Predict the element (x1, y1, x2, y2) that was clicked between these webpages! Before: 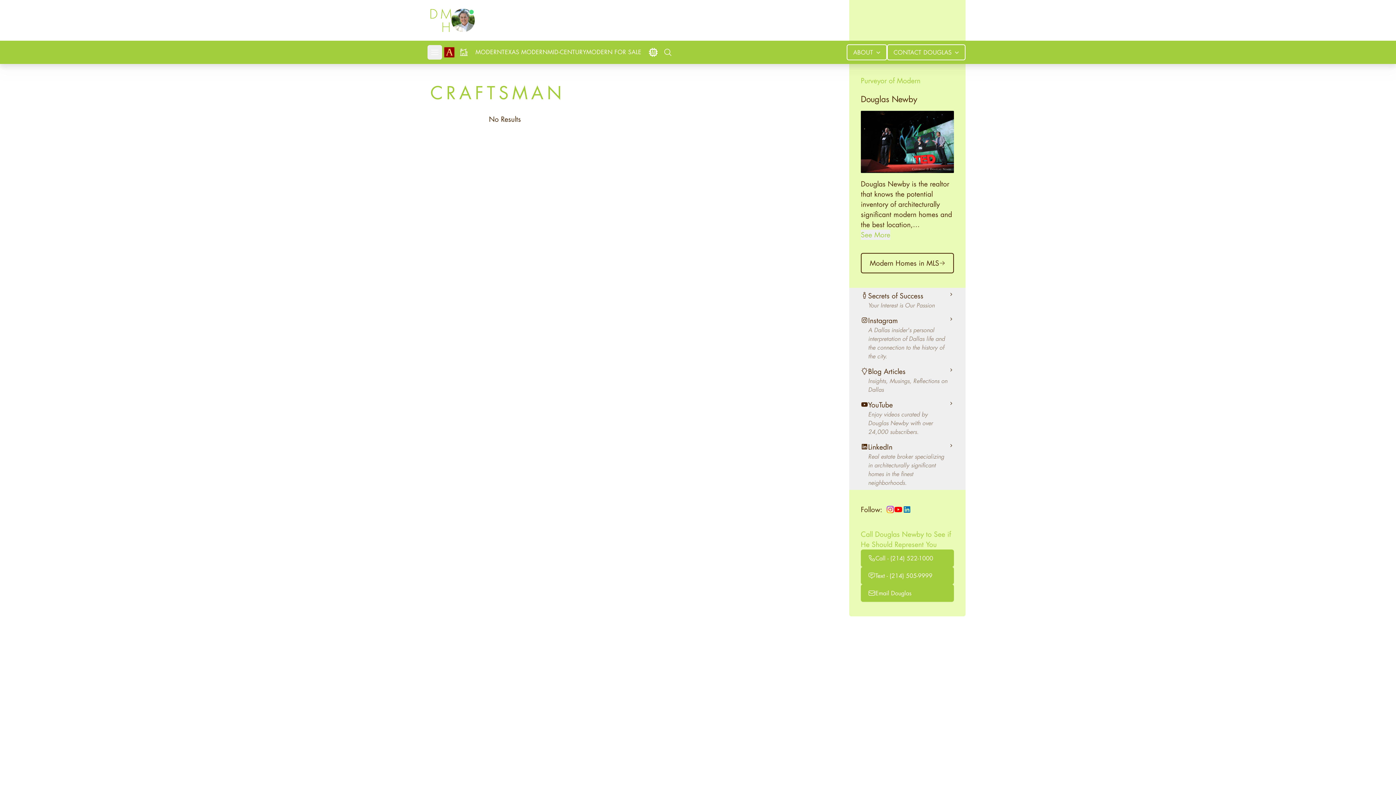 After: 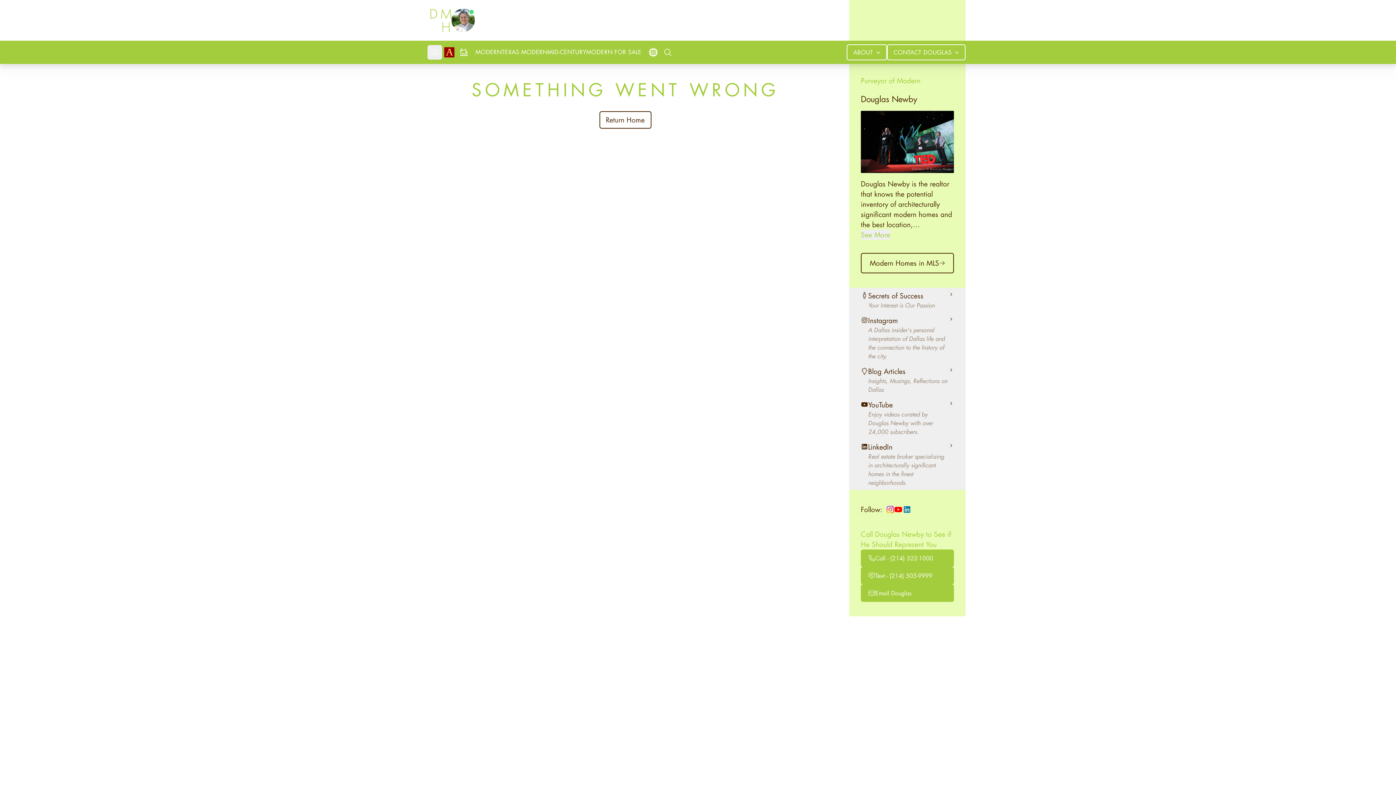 Action: bbox: (456, 45, 471, 59)